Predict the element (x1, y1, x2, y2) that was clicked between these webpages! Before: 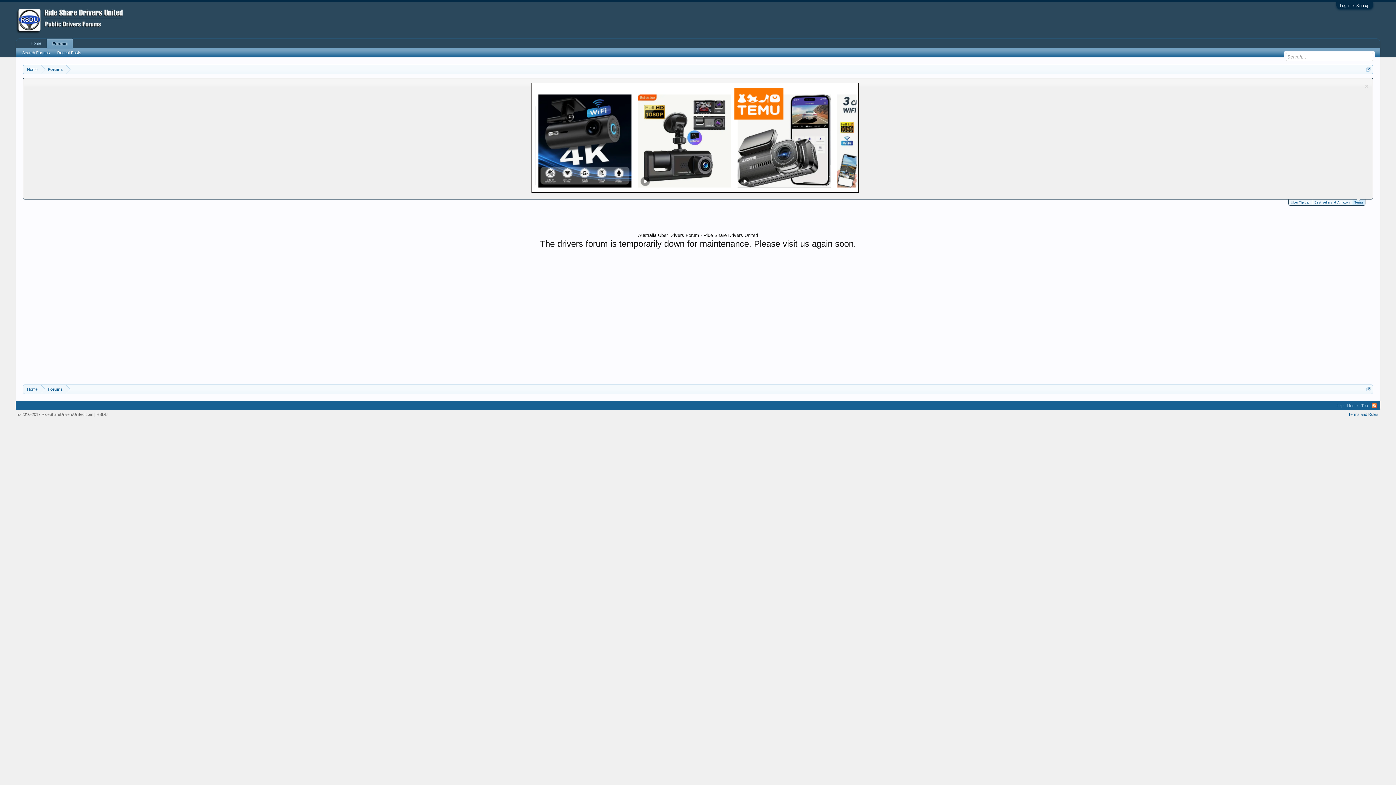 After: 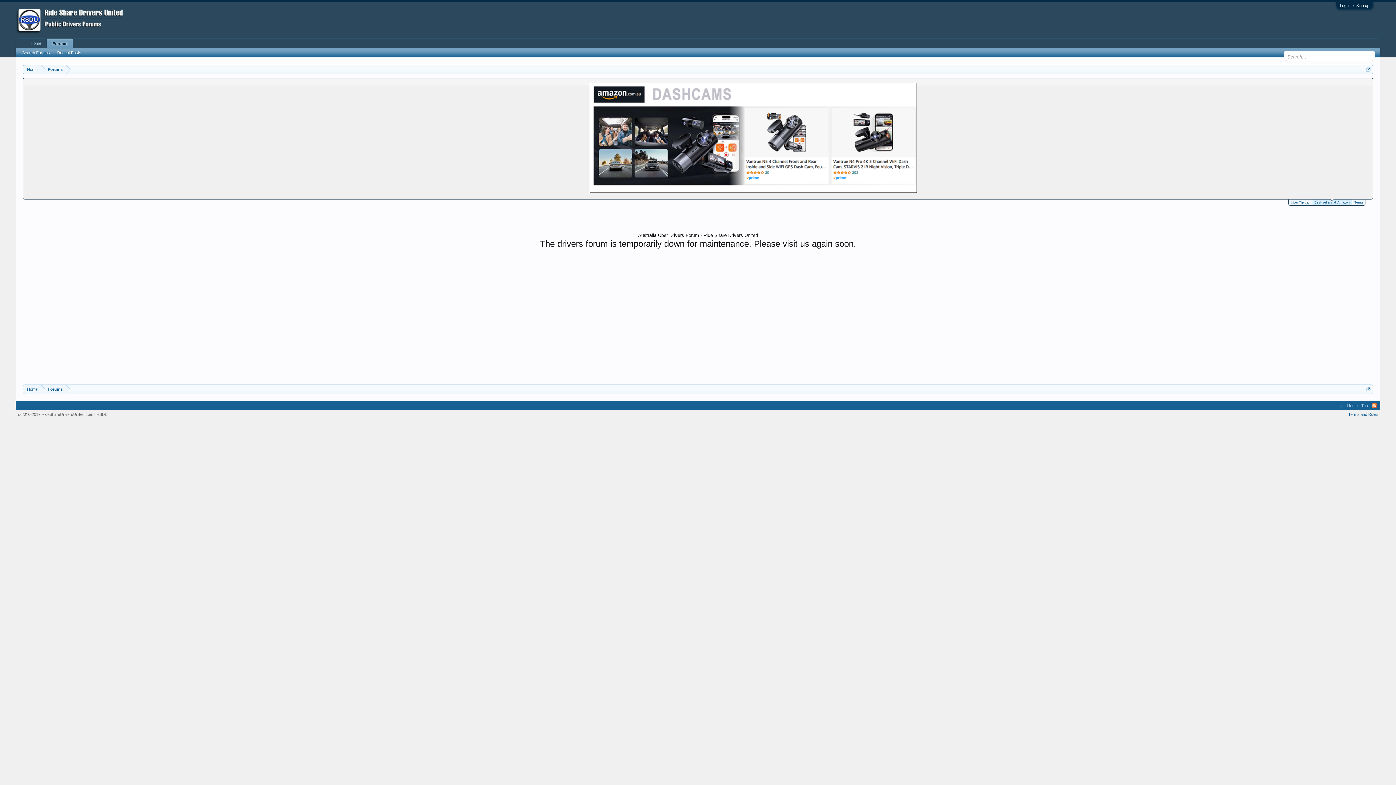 Action: label: Forums bbox: (41, 65, 66, 74)